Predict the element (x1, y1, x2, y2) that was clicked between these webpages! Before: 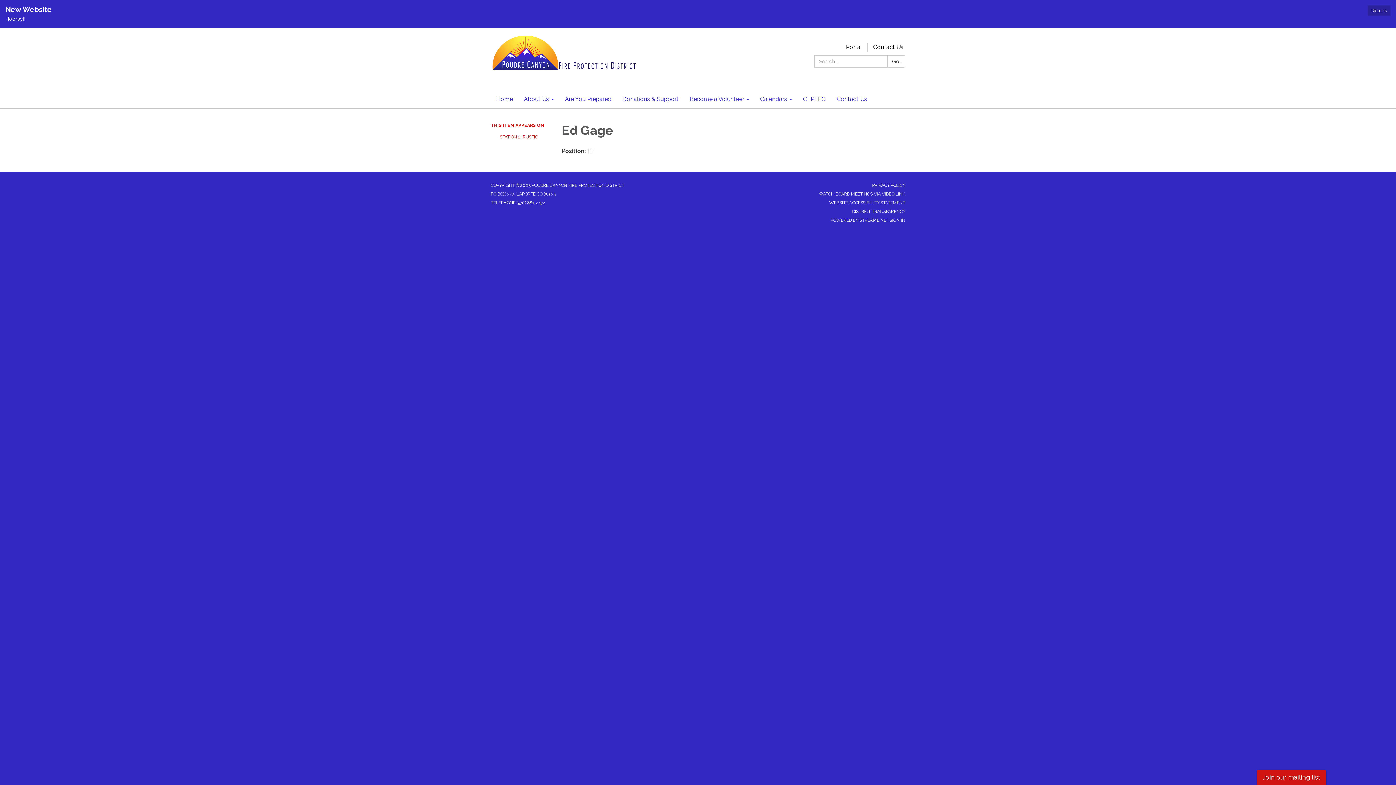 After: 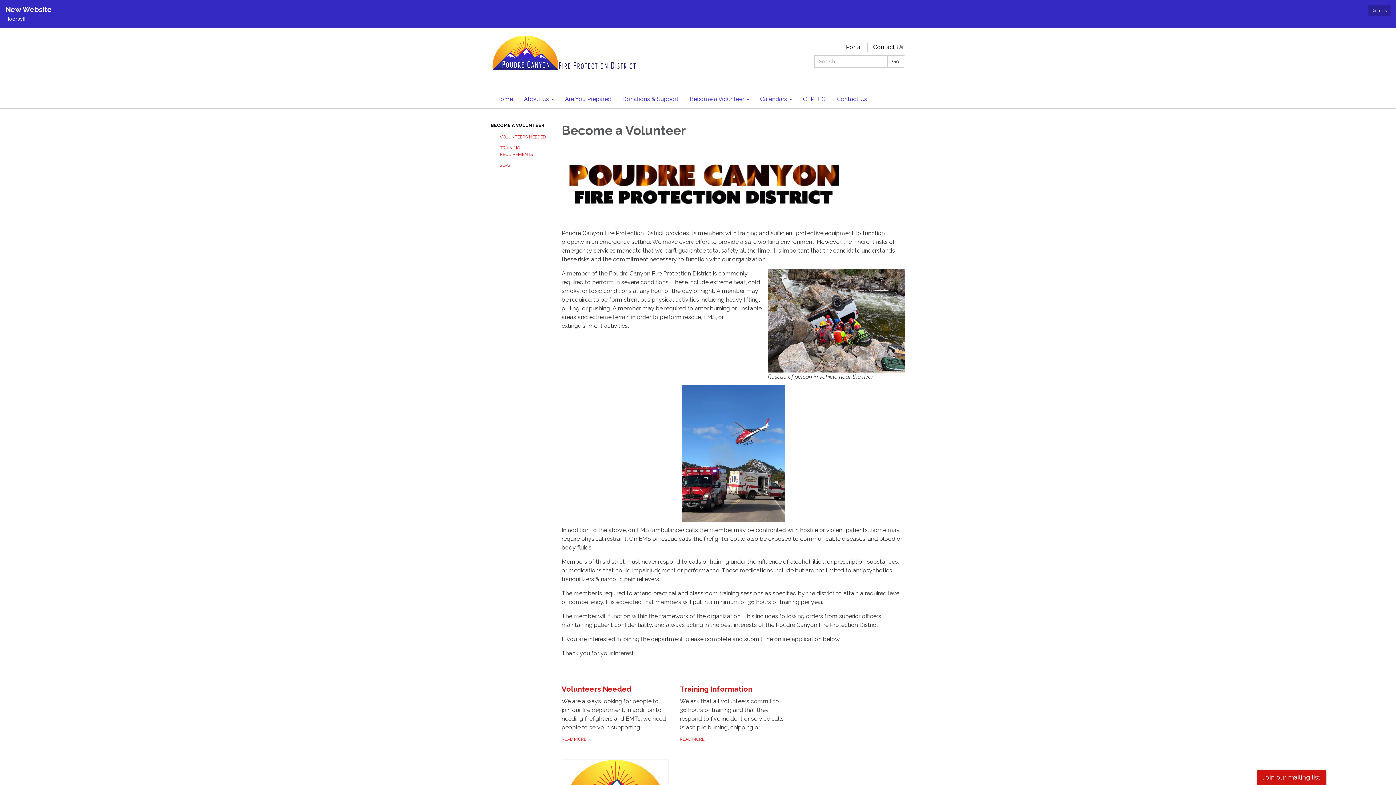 Action: bbox: (684, 90, 754, 108) label: Become a Volunteer